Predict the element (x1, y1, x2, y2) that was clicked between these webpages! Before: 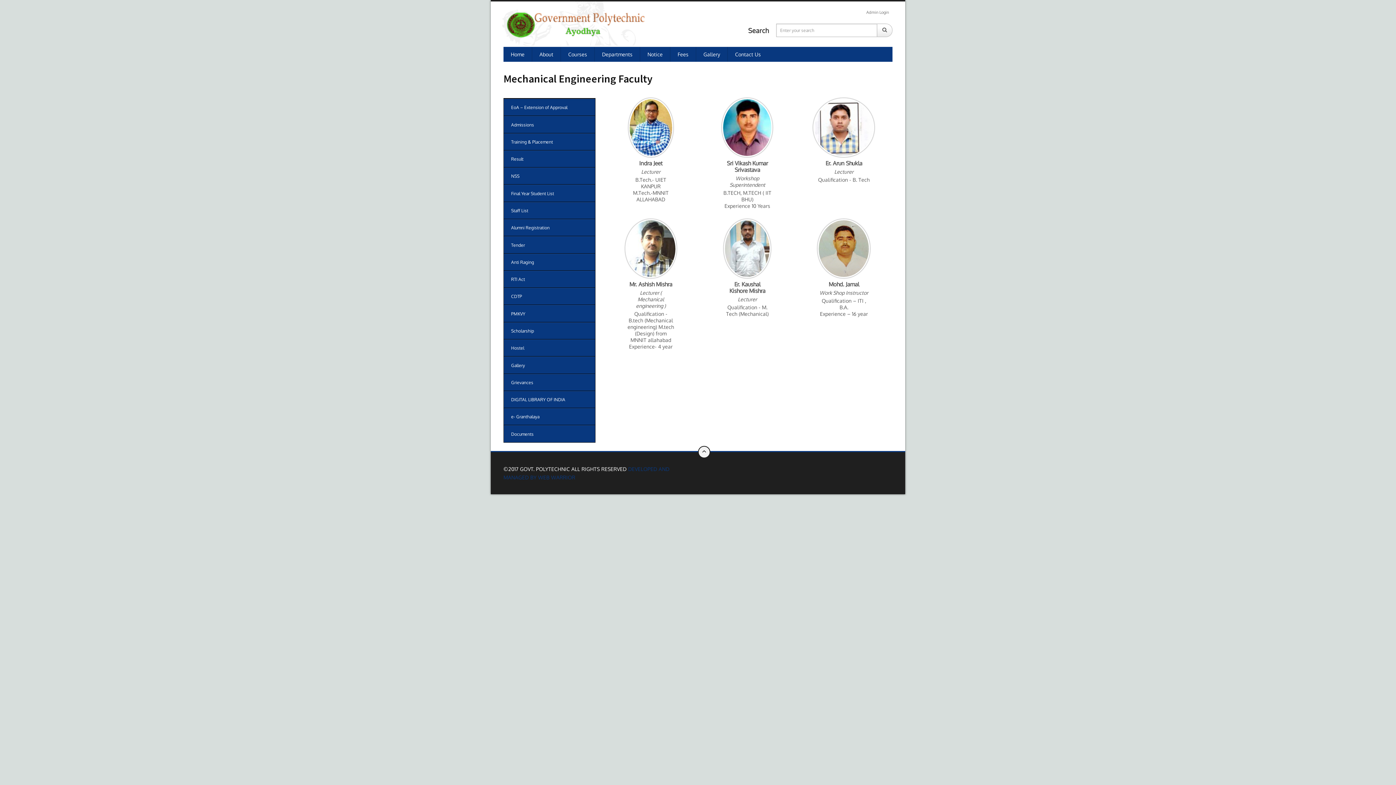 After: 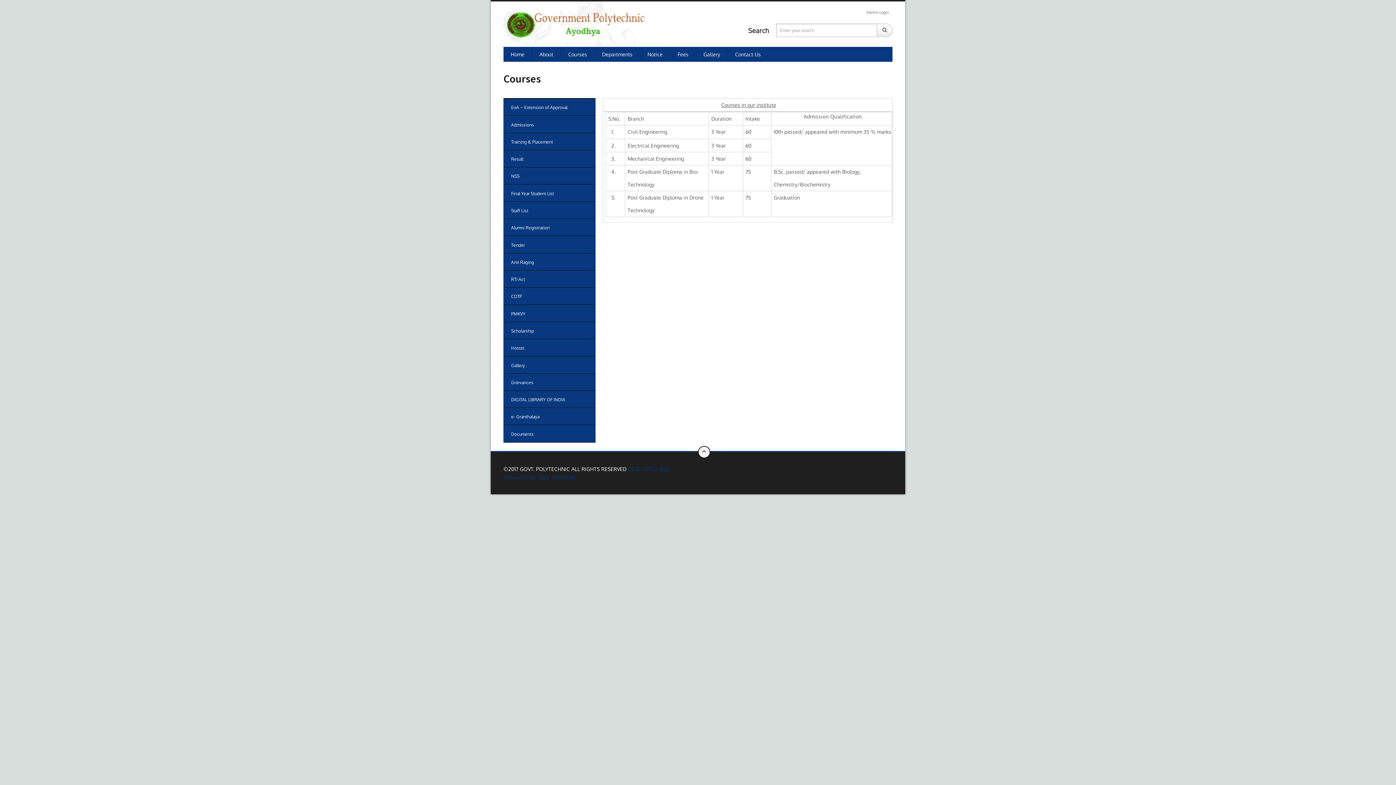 Action: label: Courses bbox: (561, 46, 594, 61)